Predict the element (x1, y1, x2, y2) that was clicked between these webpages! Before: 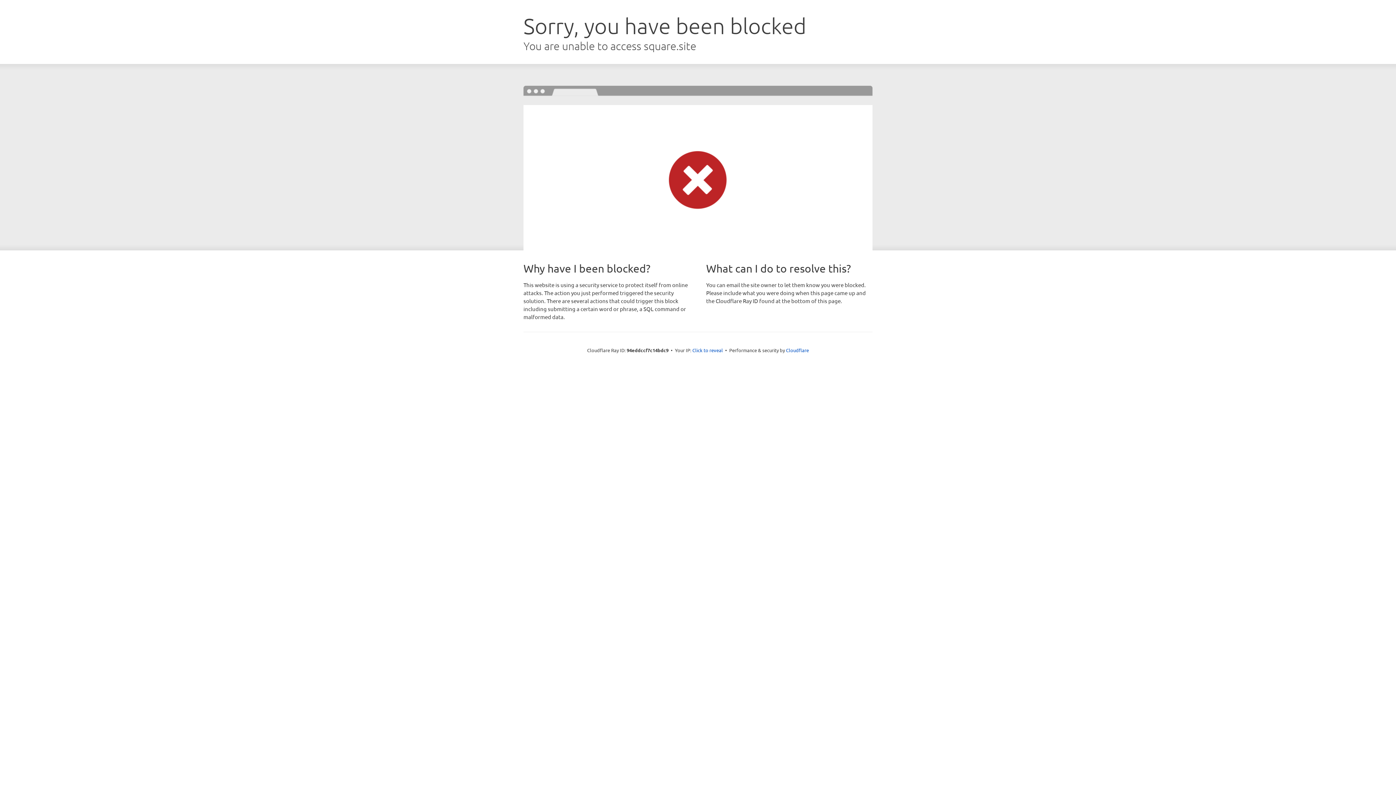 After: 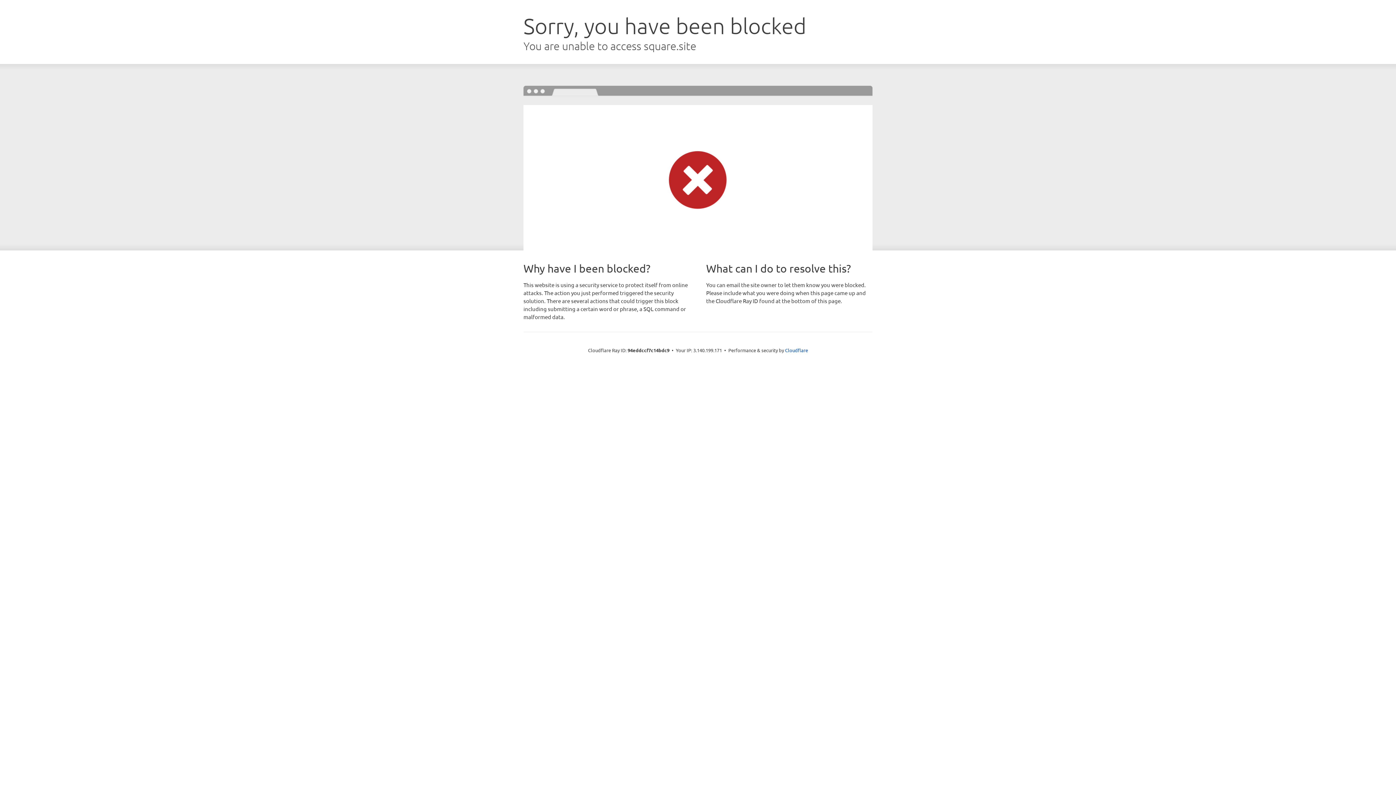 Action: label: Click to reveal bbox: (692, 346, 723, 353)